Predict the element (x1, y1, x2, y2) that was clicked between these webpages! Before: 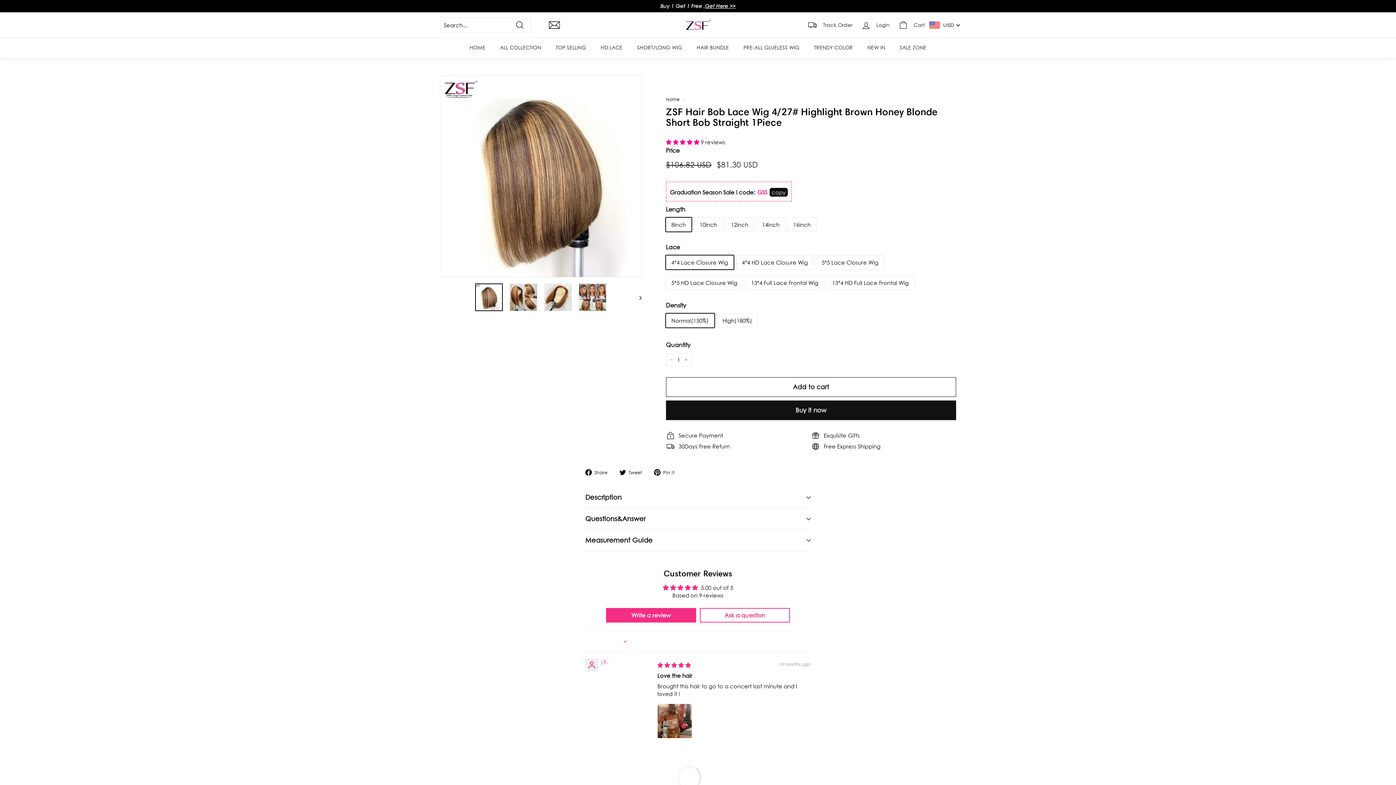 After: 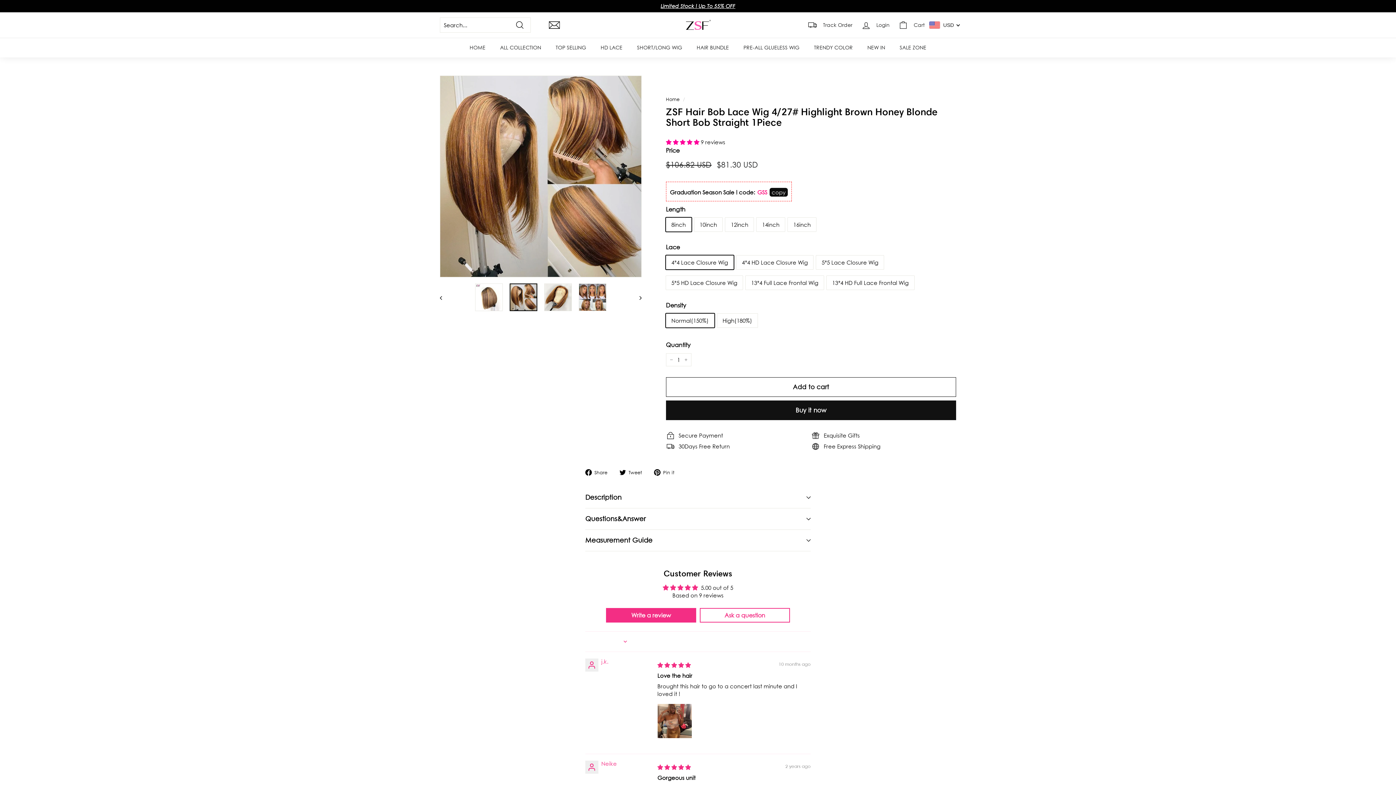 Action: bbox: (509, 283, 537, 311)